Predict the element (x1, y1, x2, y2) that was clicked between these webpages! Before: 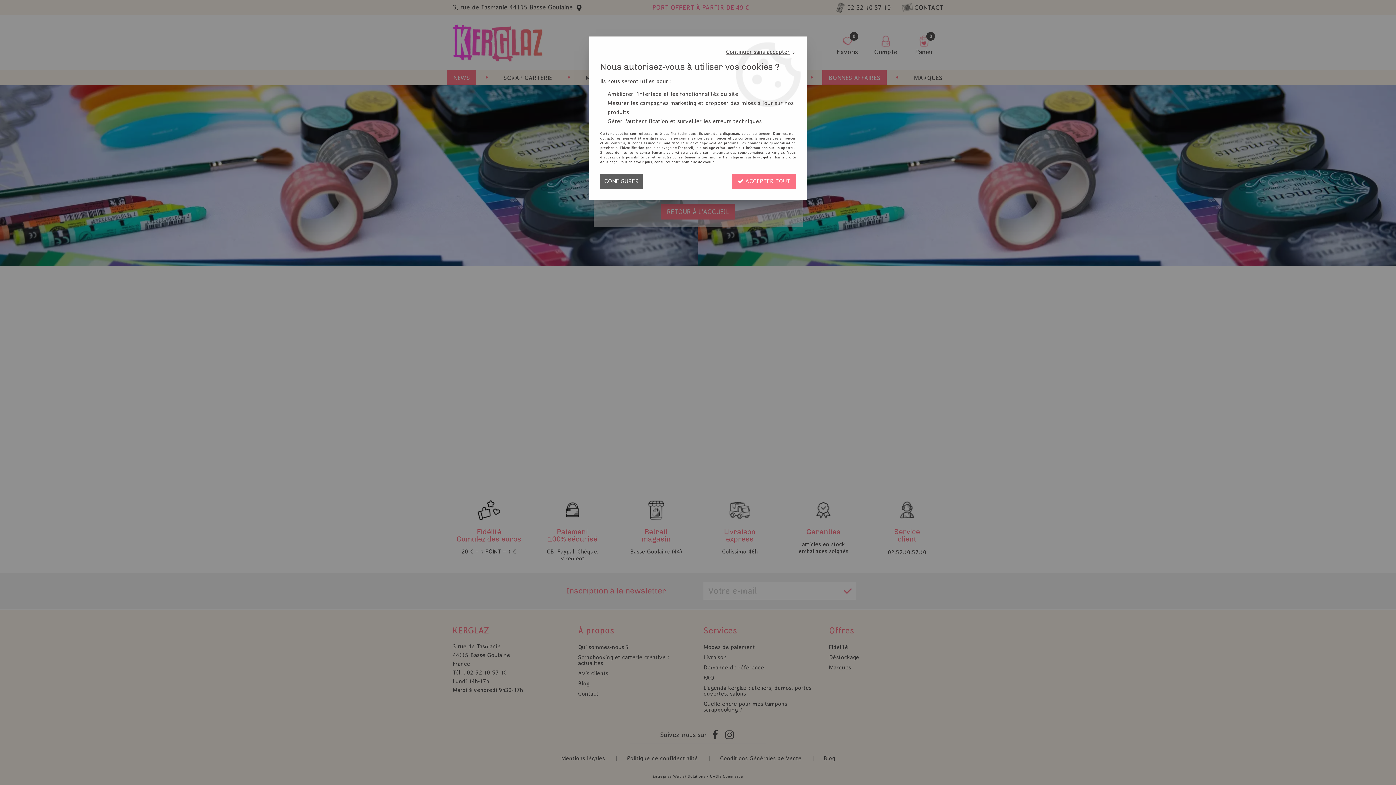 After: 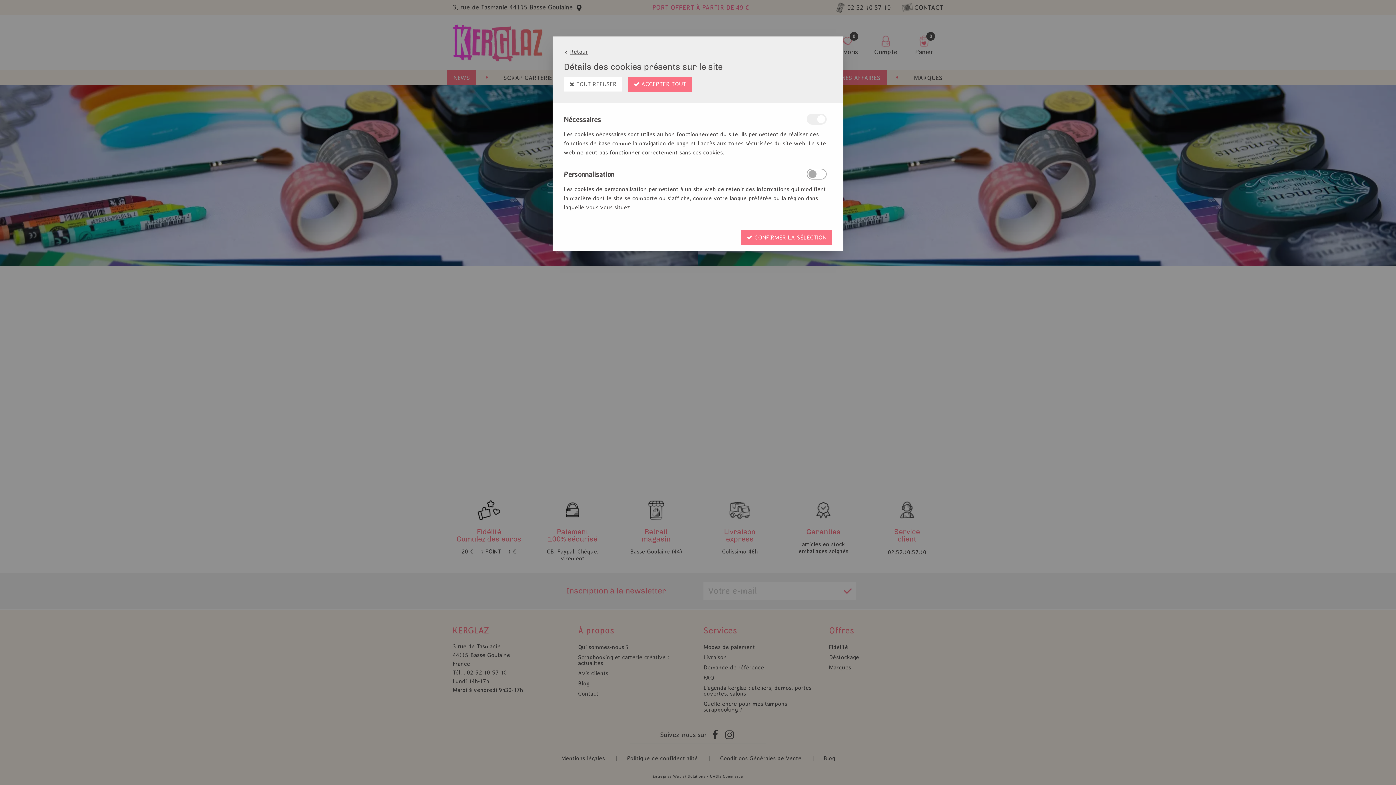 Action: bbox: (600, 173, 642, 189) label: CONFIGURER